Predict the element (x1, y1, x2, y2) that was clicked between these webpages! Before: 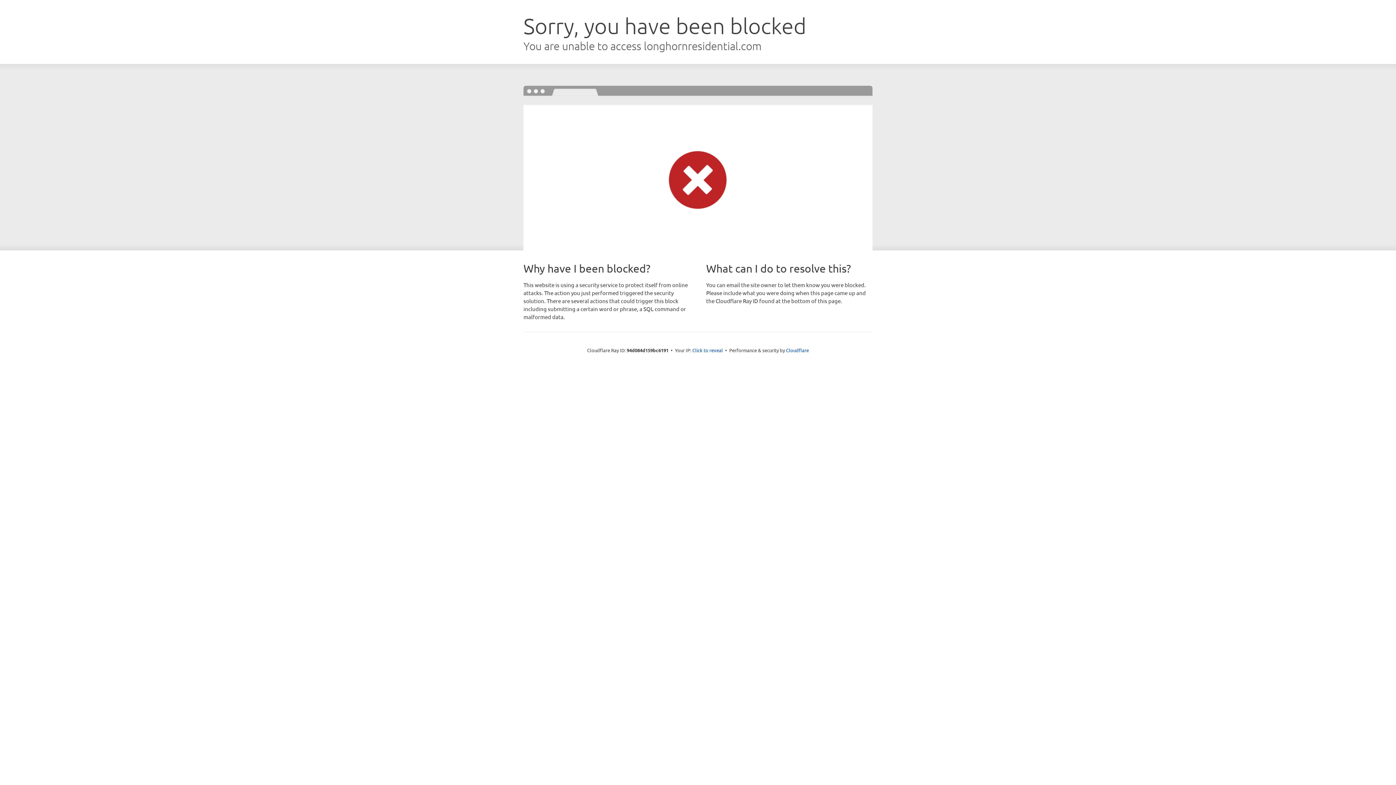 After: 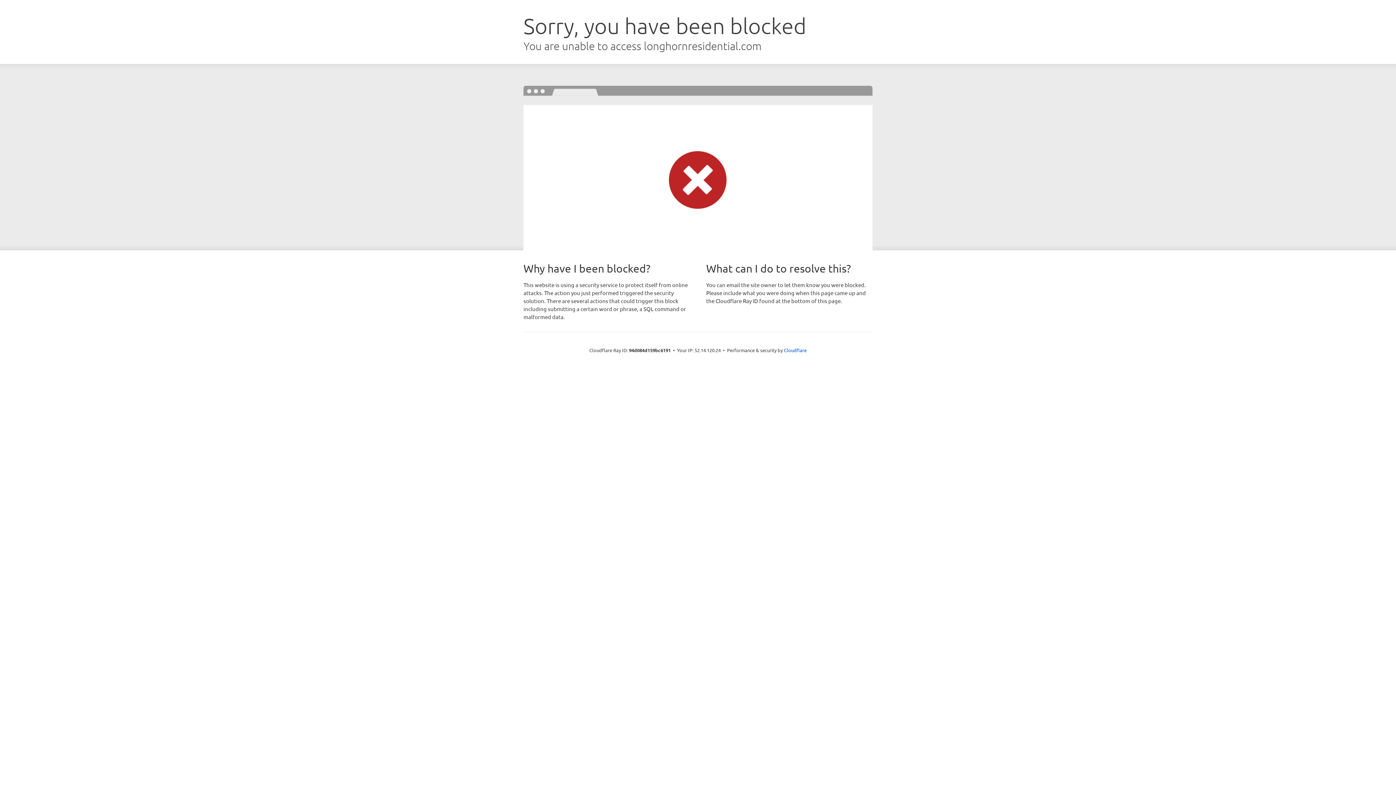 Action: label: Click to reveal bbox: (692, 346, 723, 353)